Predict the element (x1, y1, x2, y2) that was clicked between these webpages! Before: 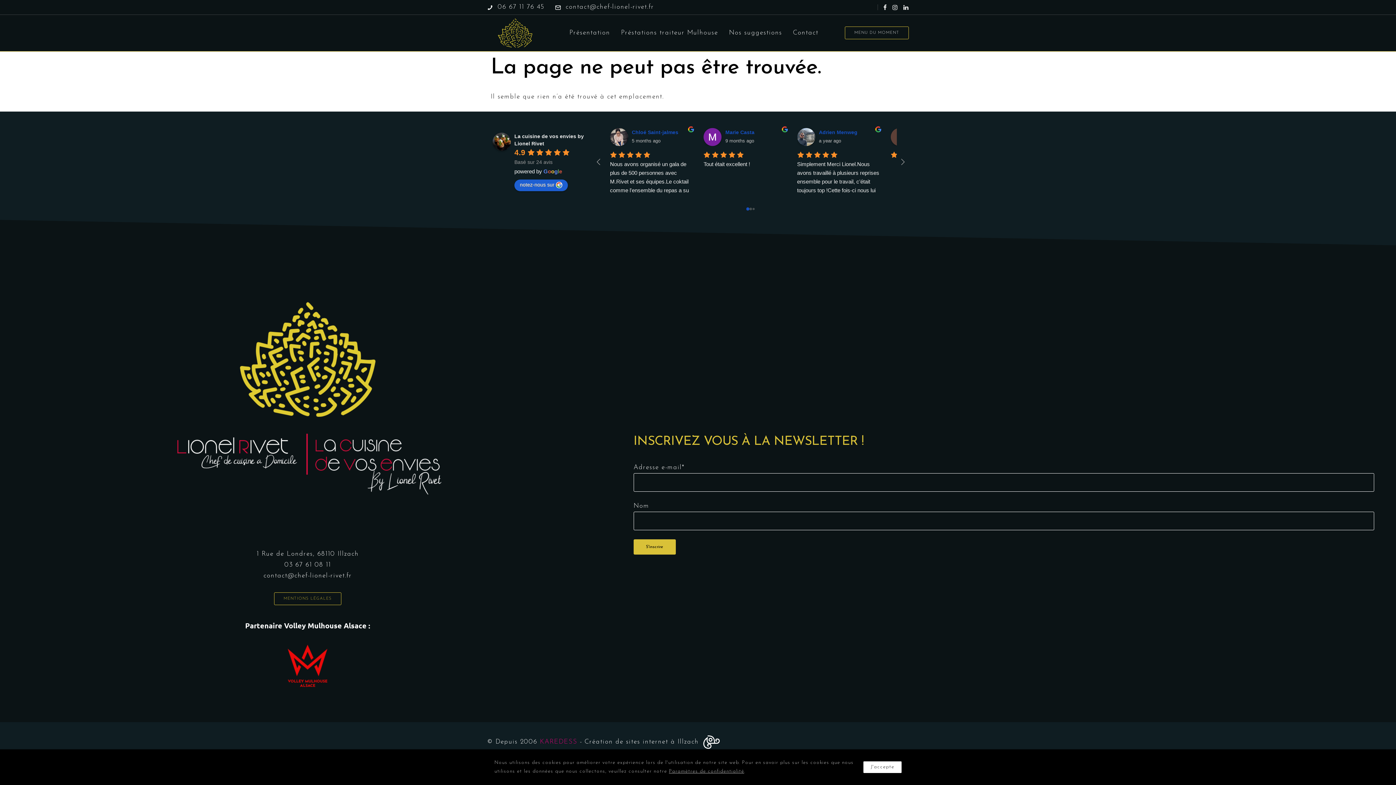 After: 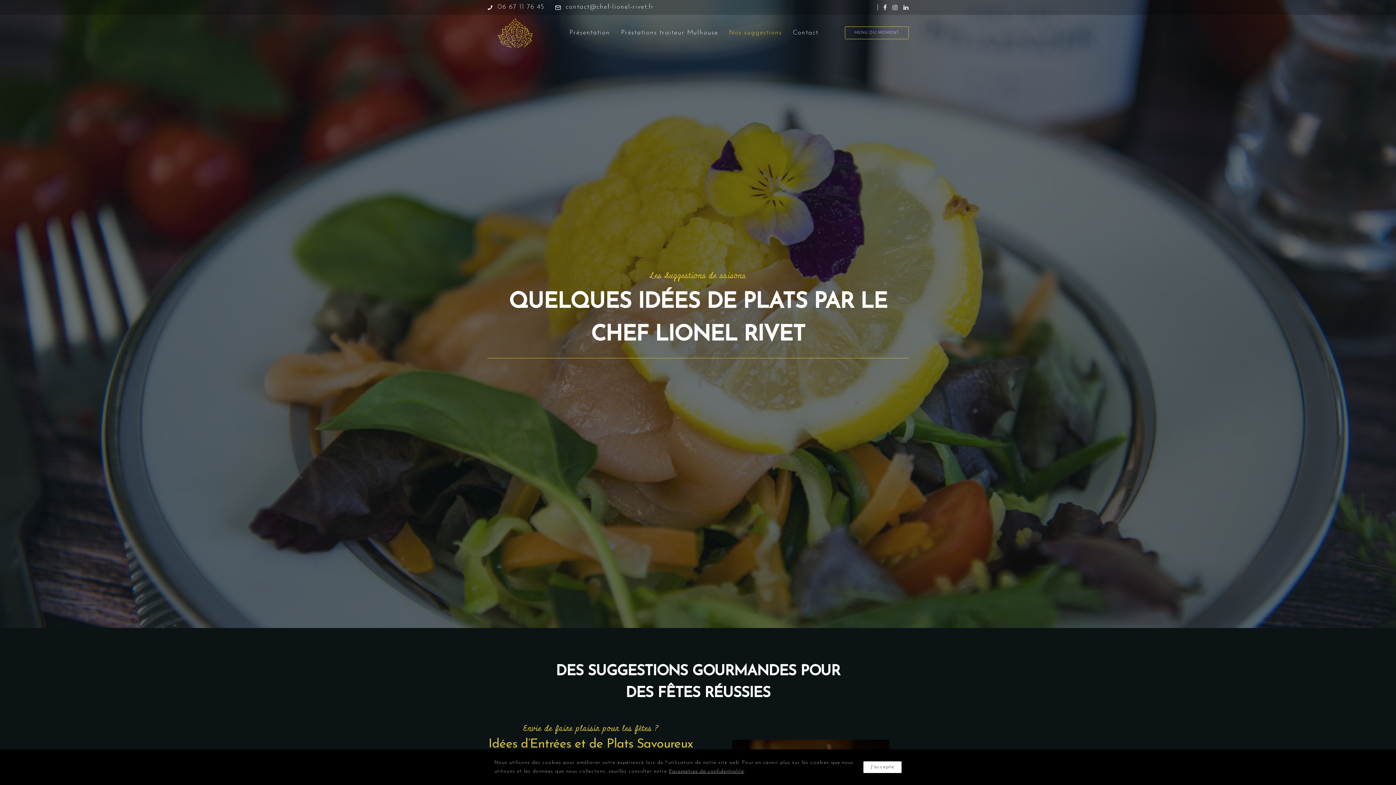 Action: label: Nos suggestions bbox: (725, 25, 785, 40)